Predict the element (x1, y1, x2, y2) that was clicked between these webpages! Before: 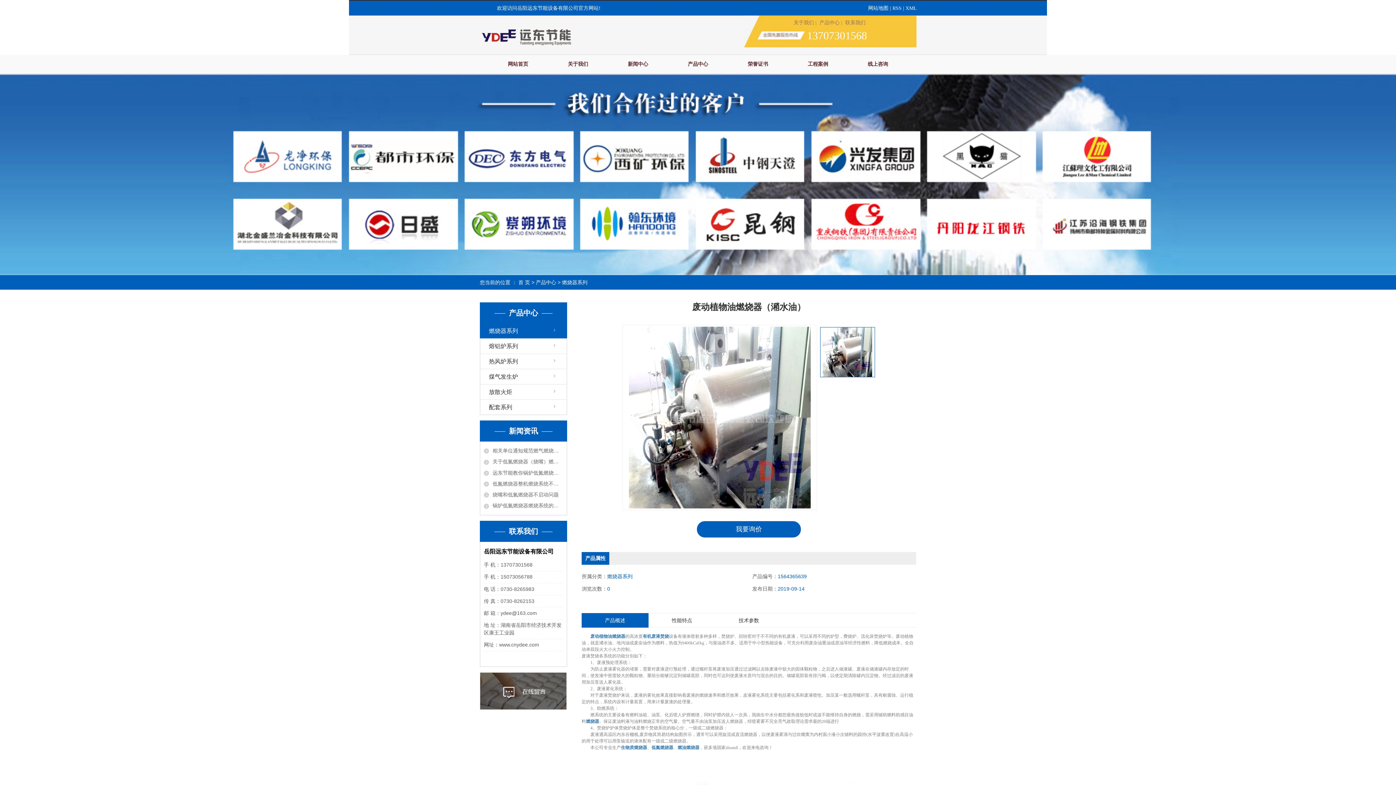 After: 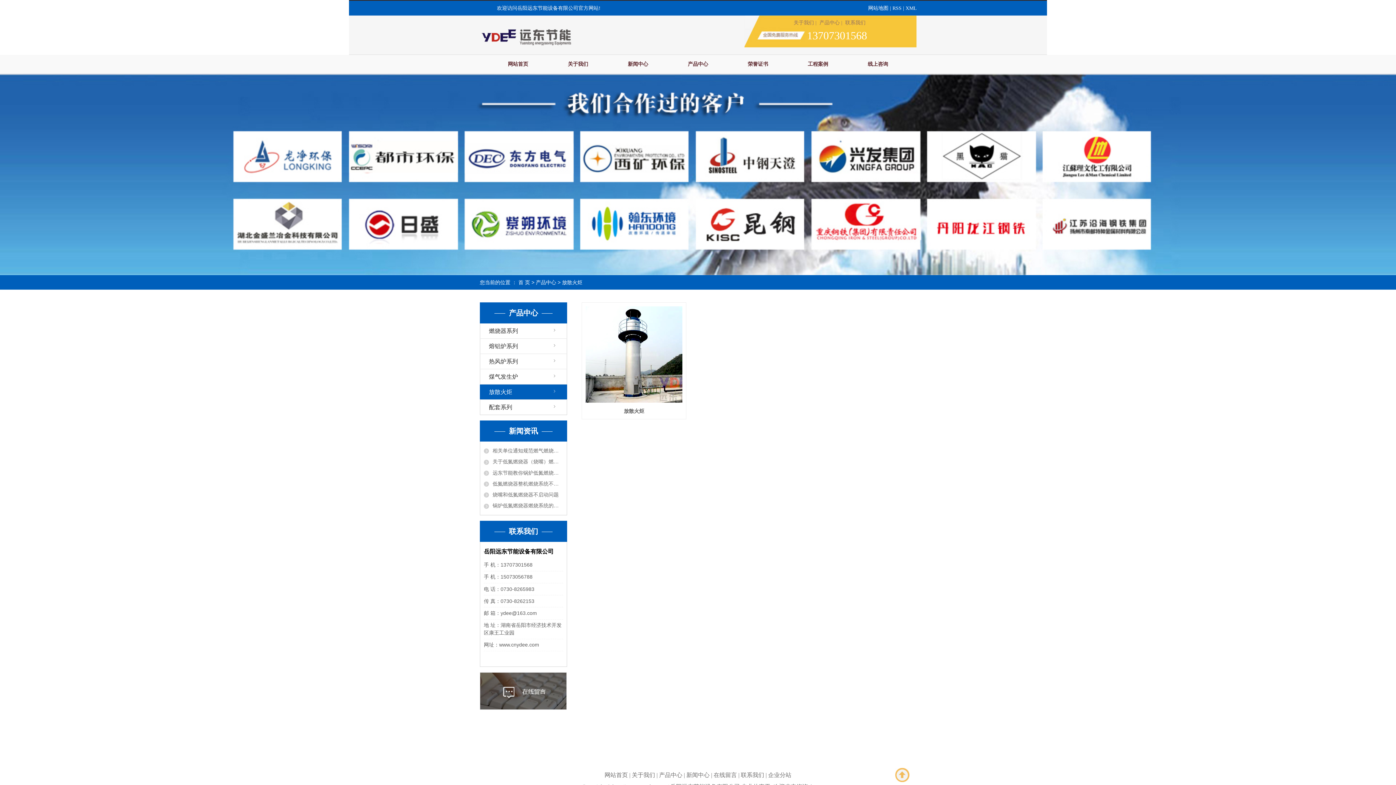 Action: bbox: (480, 384, 567, 399) label: 放散火炬